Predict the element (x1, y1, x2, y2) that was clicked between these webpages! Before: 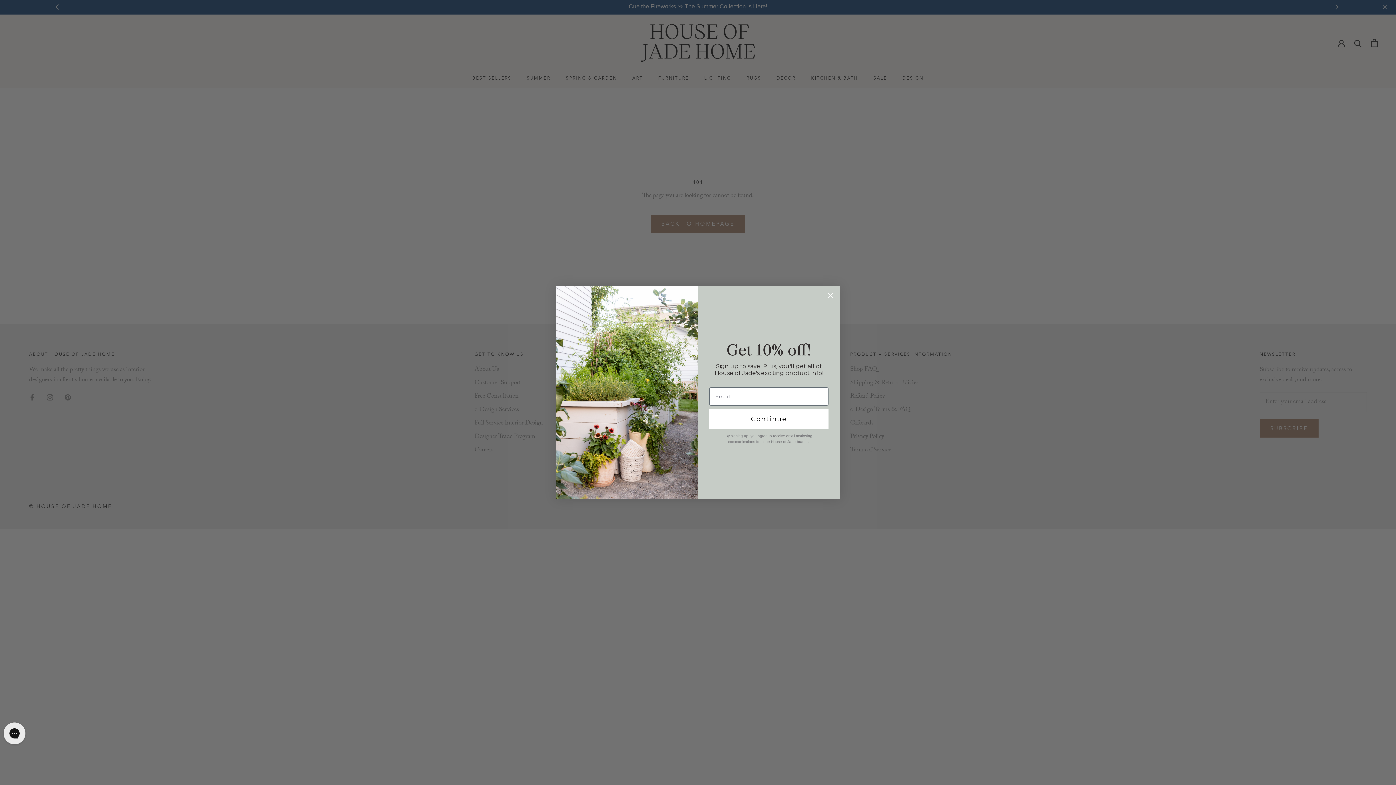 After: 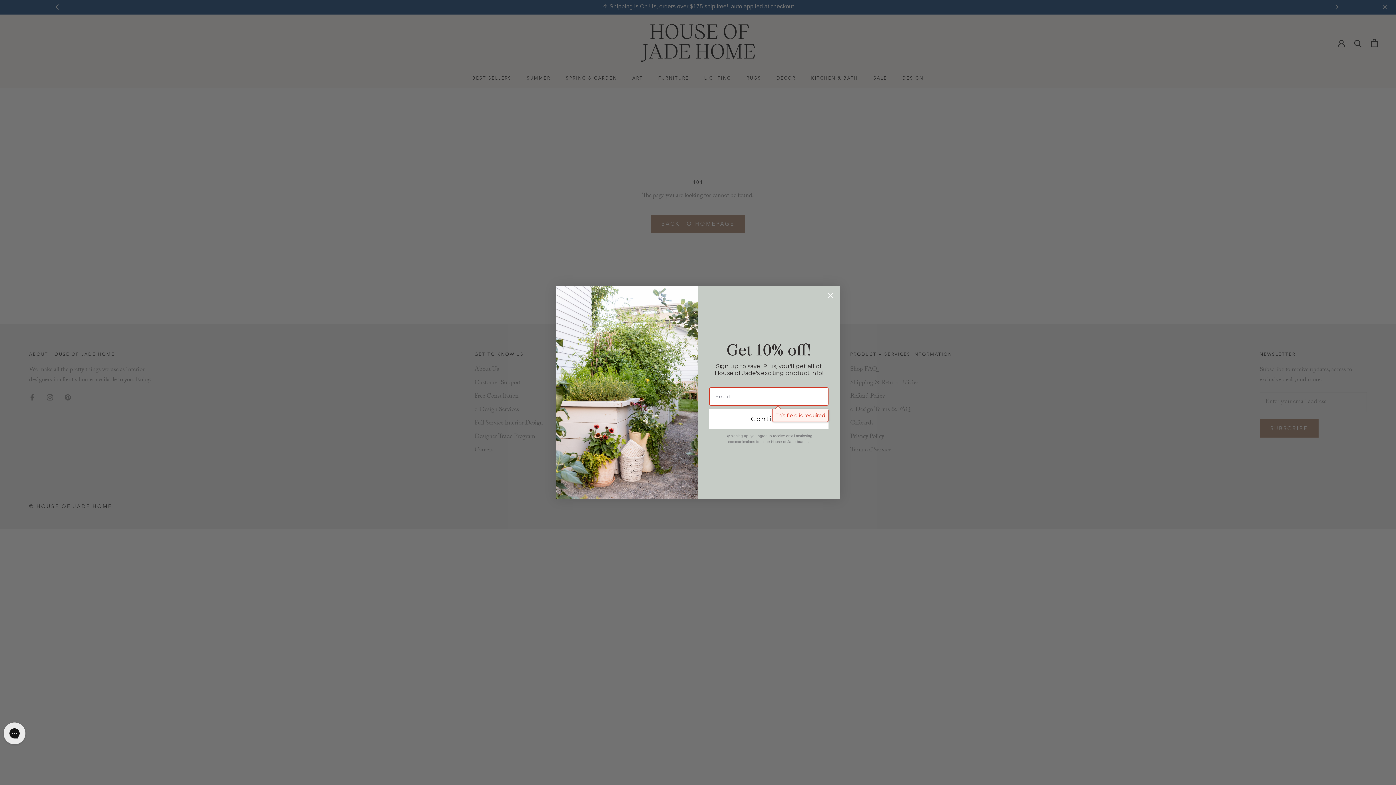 Action: bbox: (709, 409, 828, 428) label: Continue